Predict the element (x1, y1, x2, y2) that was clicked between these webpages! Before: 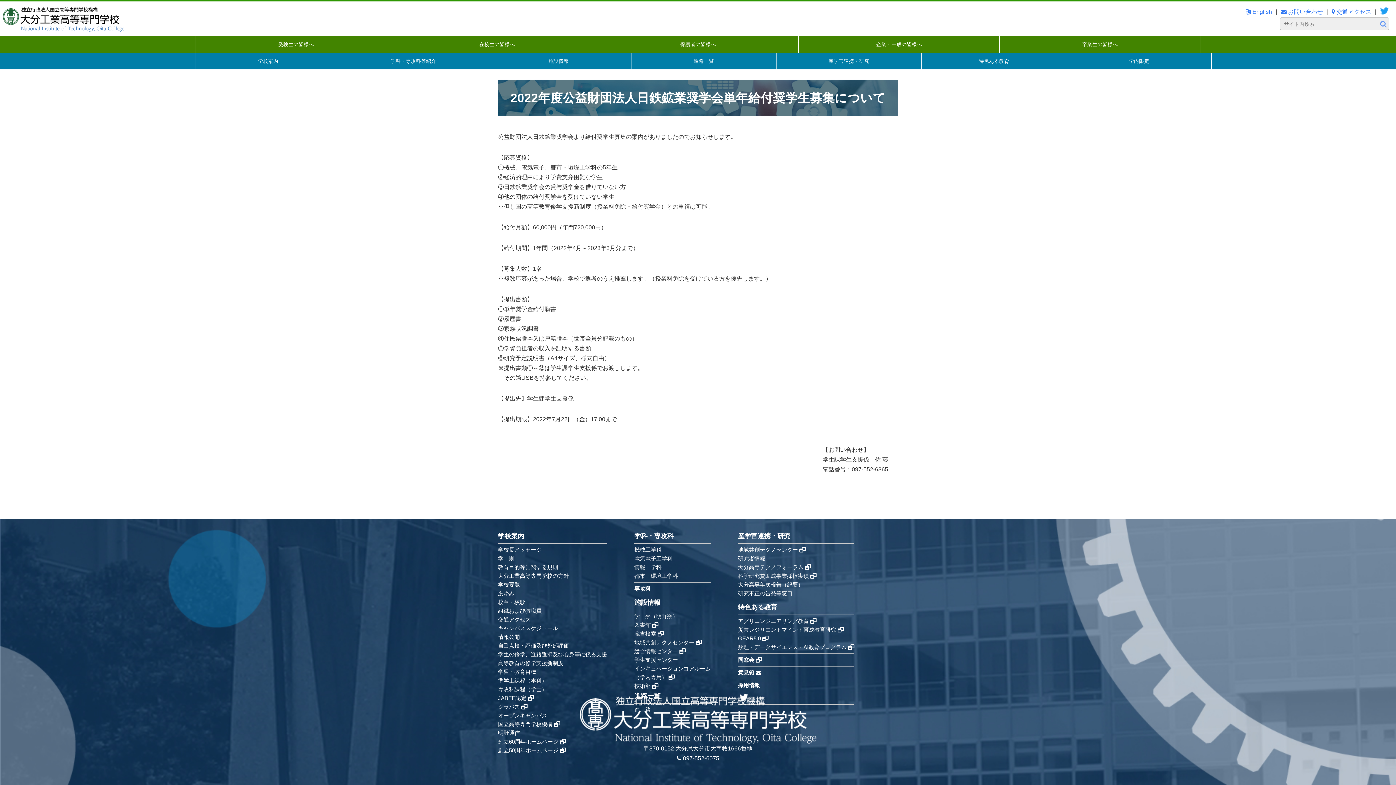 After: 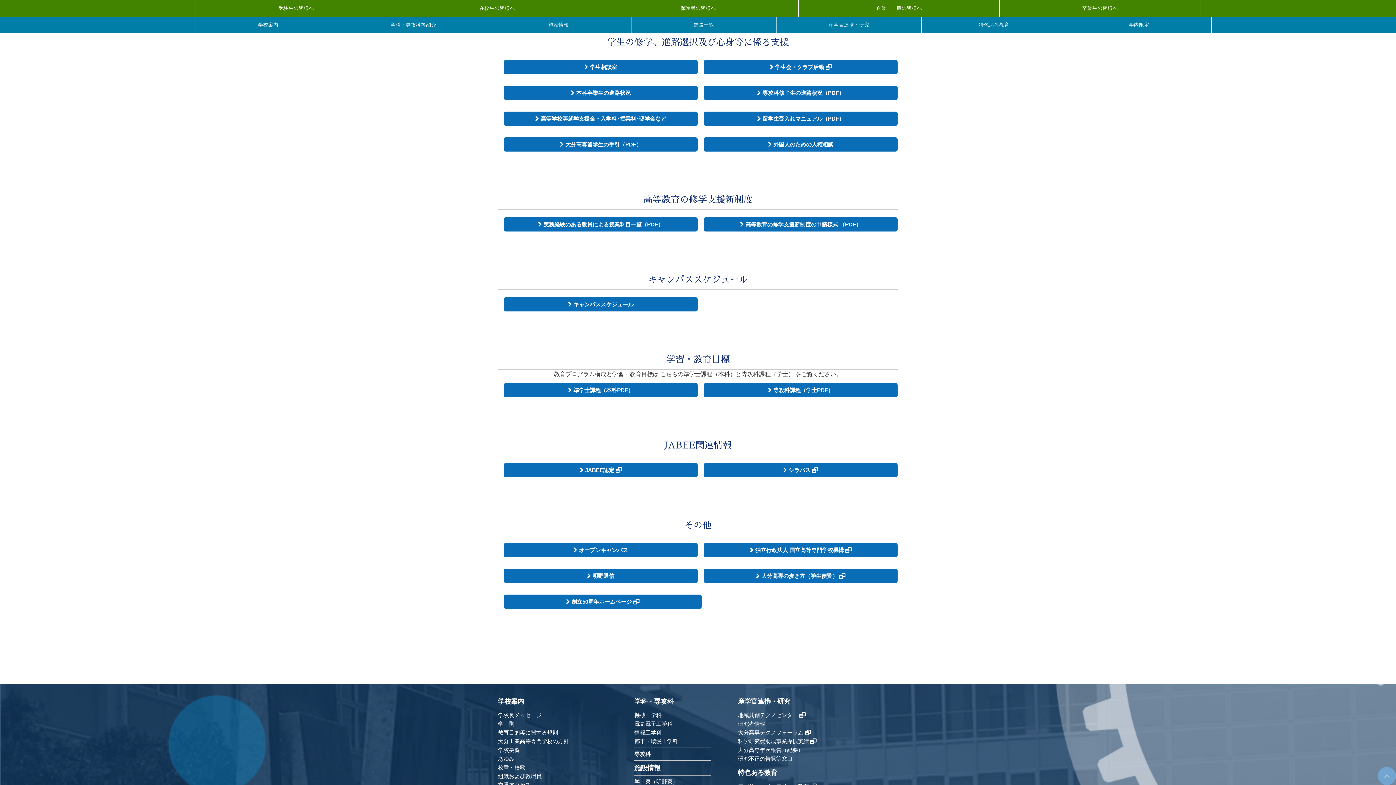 Action: label: 学生の修学、進路選択及び心身等に係る支援 bbox: (498, 651, 607, 657)